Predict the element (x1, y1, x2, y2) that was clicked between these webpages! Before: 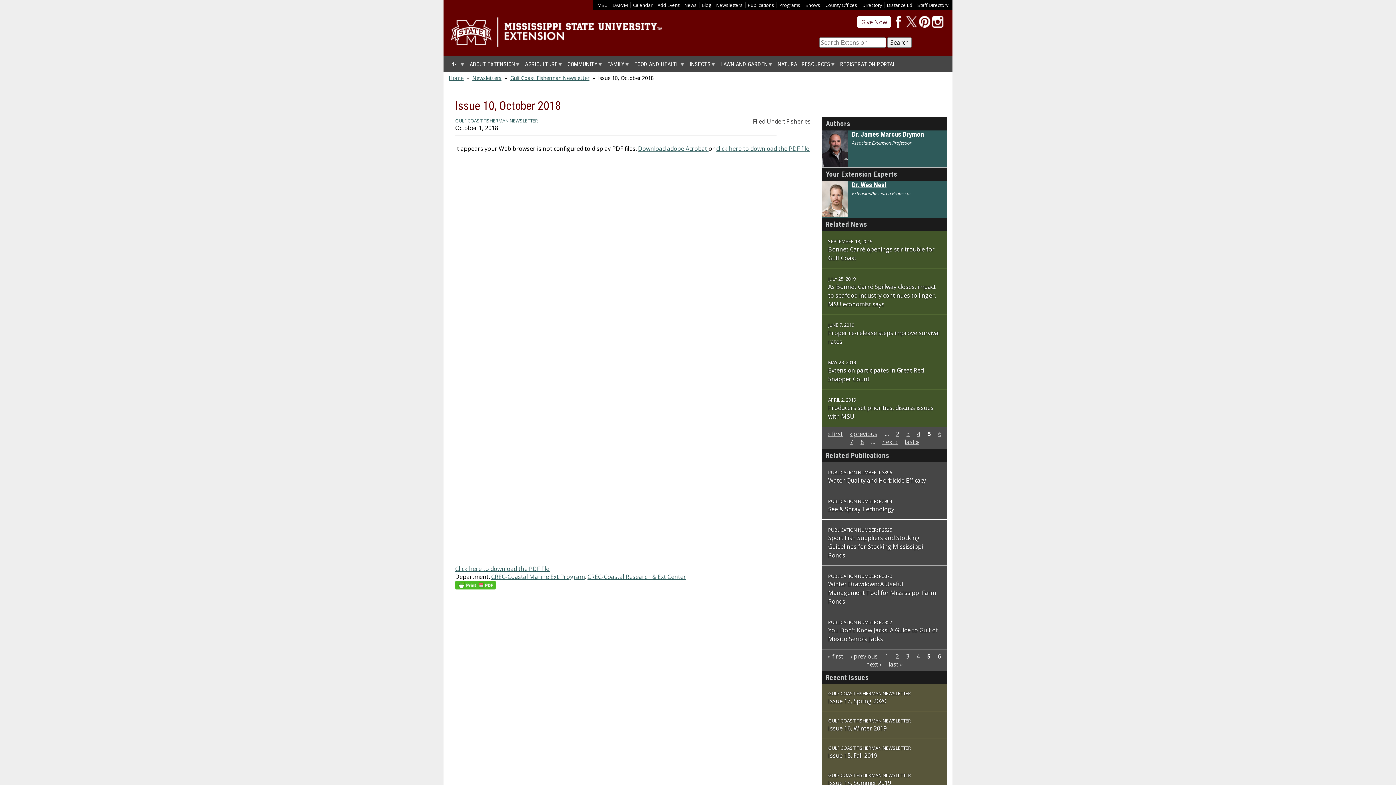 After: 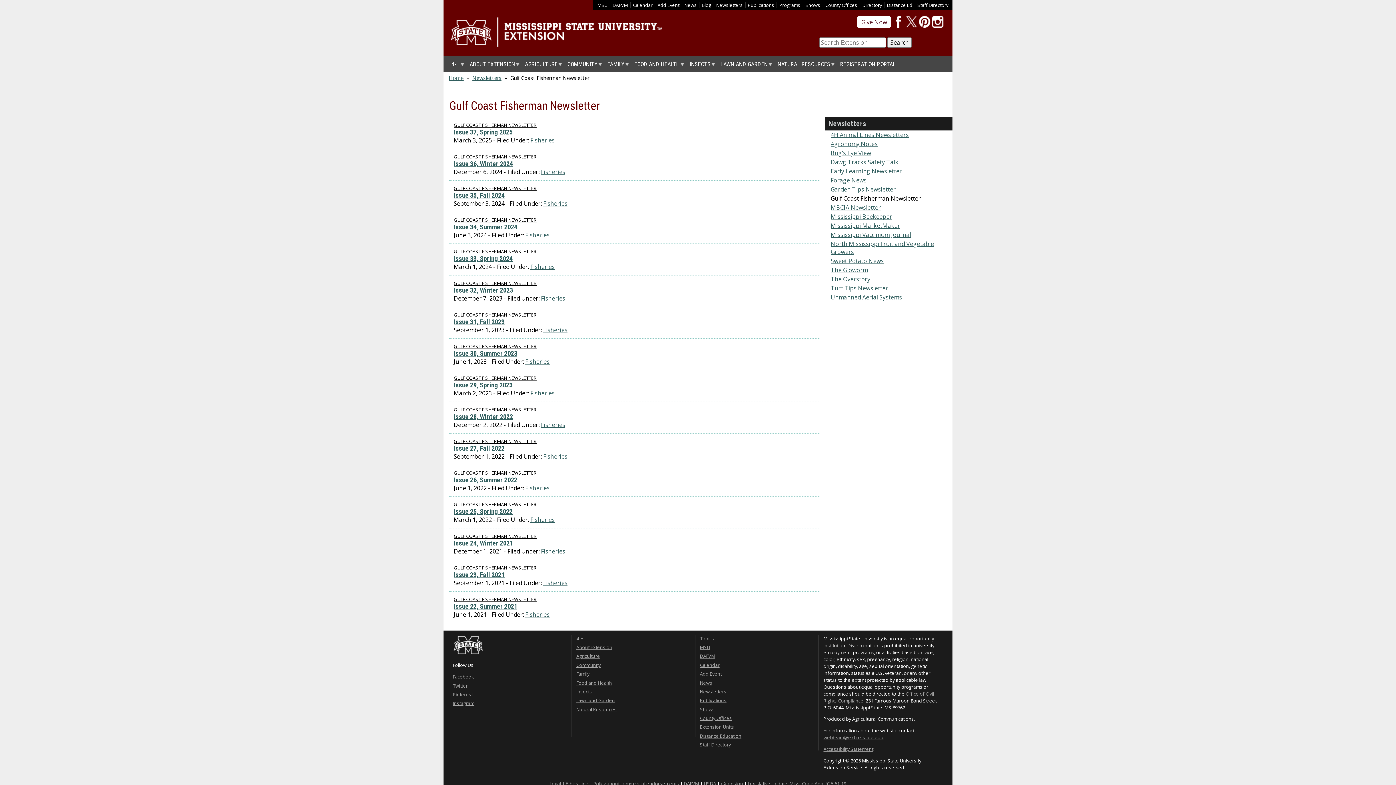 Action: label: GULF COAST FISHERMAN NEWSLETTER bbox: (828, 717, 911, 724)